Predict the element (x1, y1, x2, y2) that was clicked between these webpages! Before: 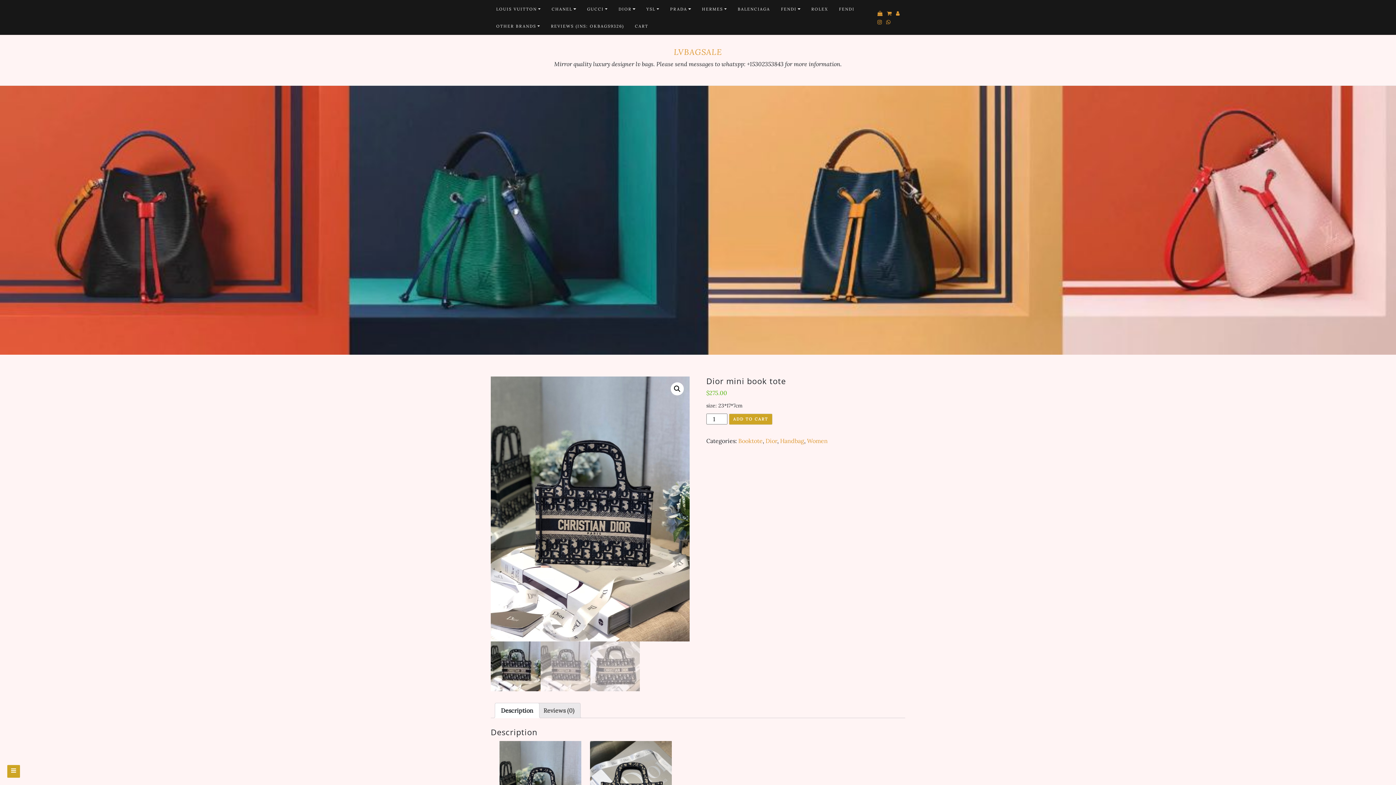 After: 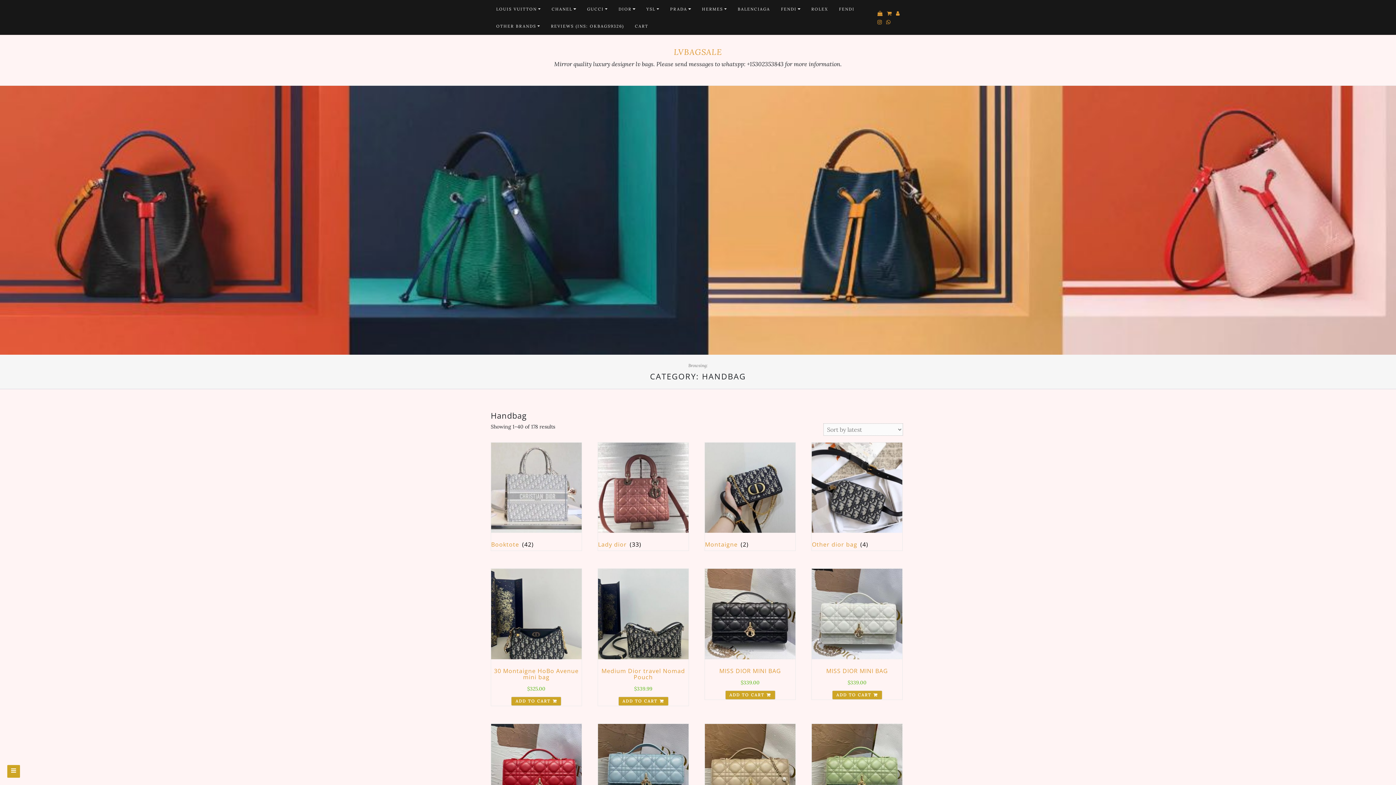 Action: bbox: (780, 437, 804, 444) label: Handbag